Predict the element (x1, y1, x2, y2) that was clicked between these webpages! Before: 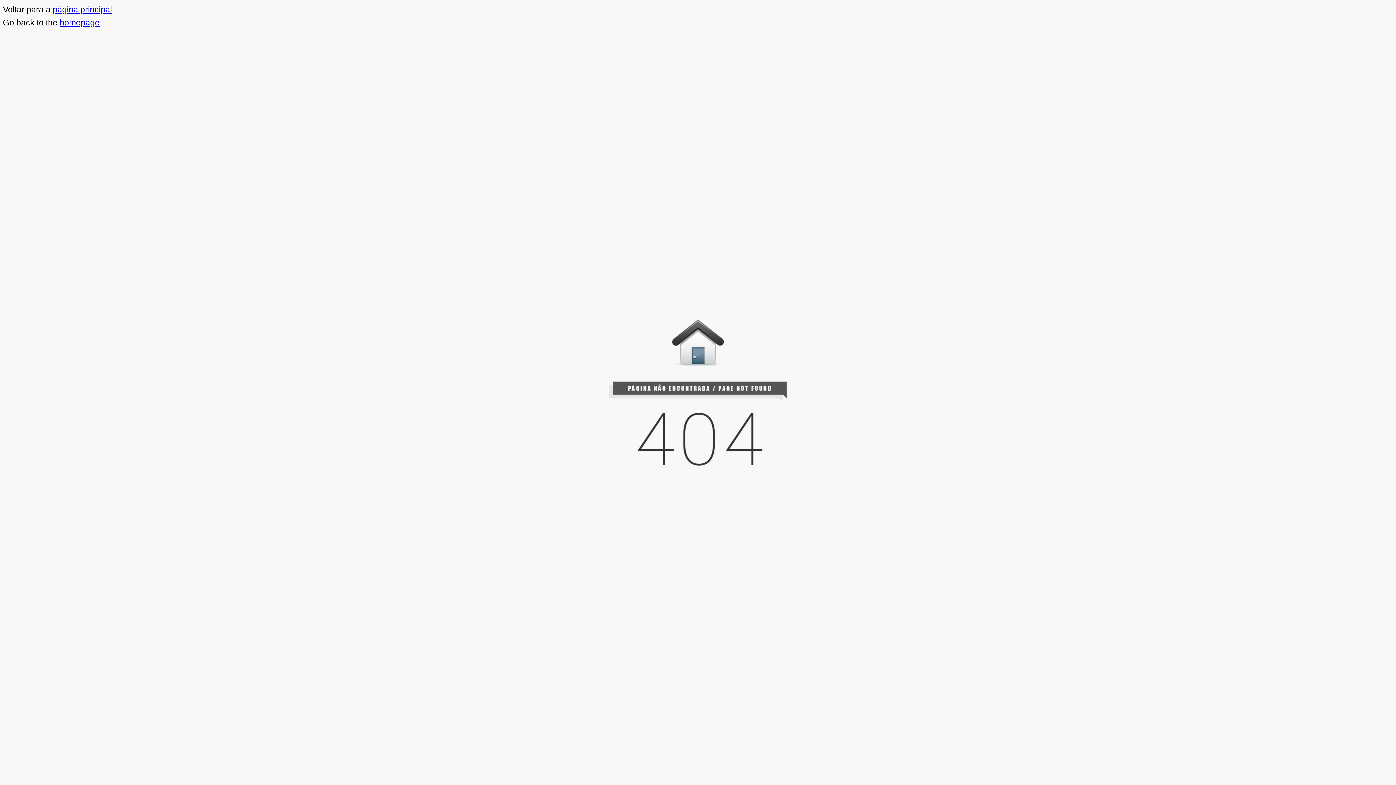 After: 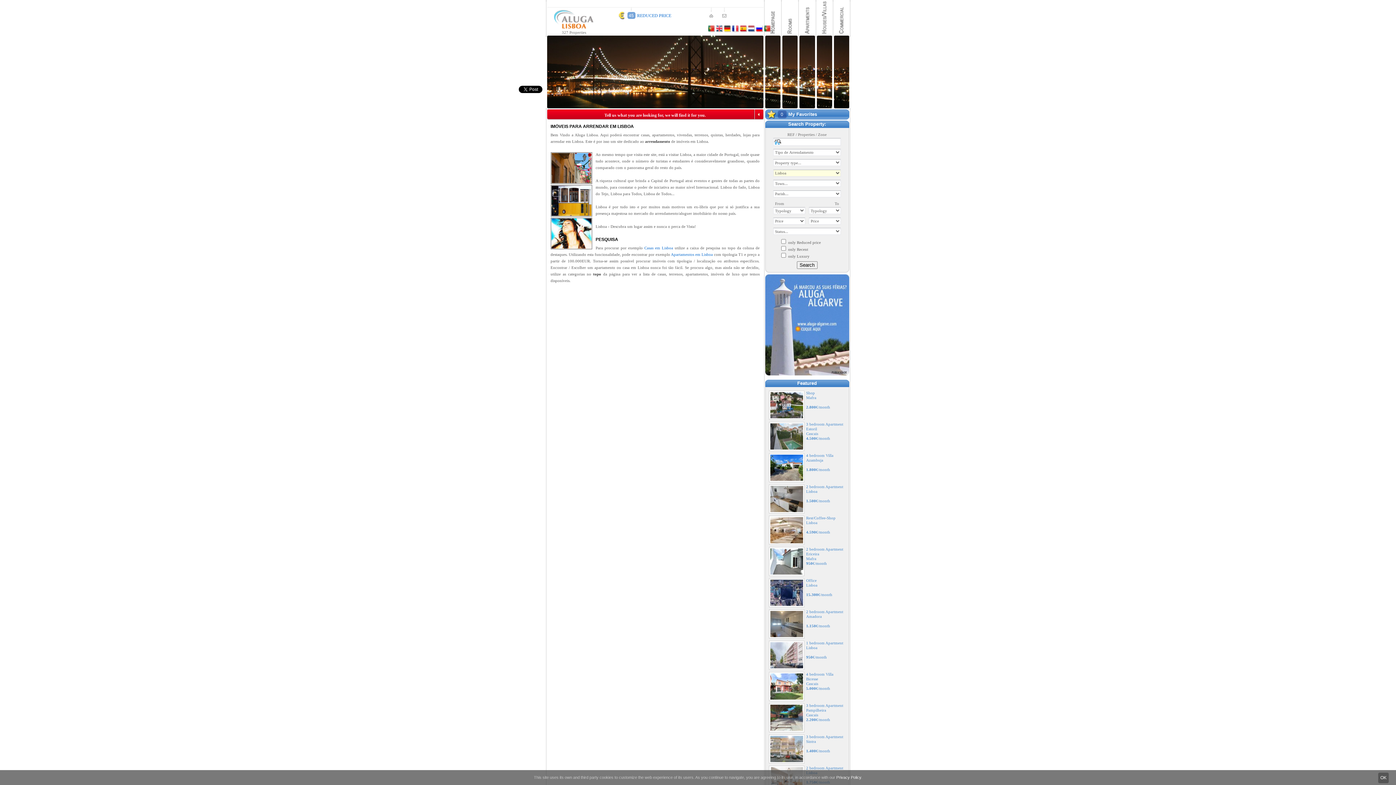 Action: label: homepage bbox: (59, 17, 99, 27)